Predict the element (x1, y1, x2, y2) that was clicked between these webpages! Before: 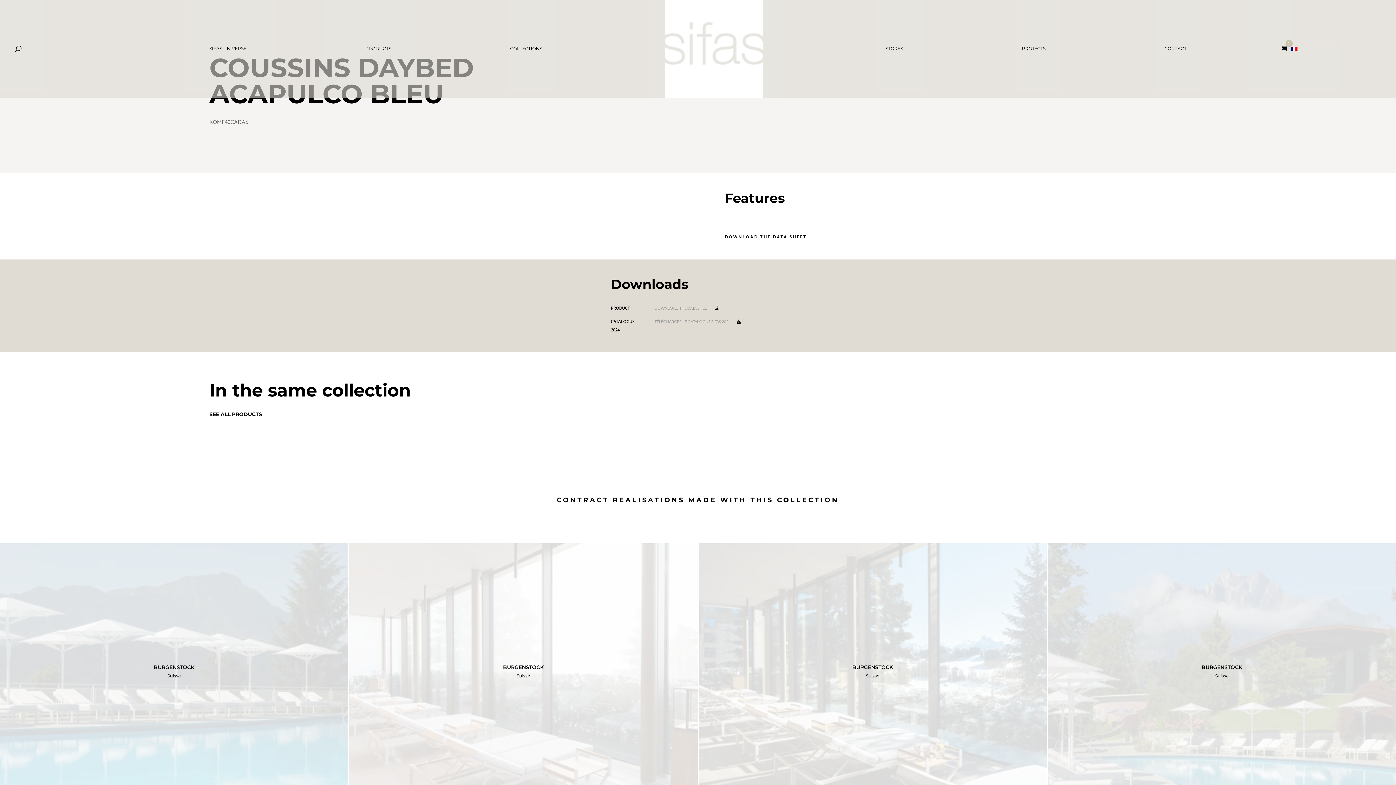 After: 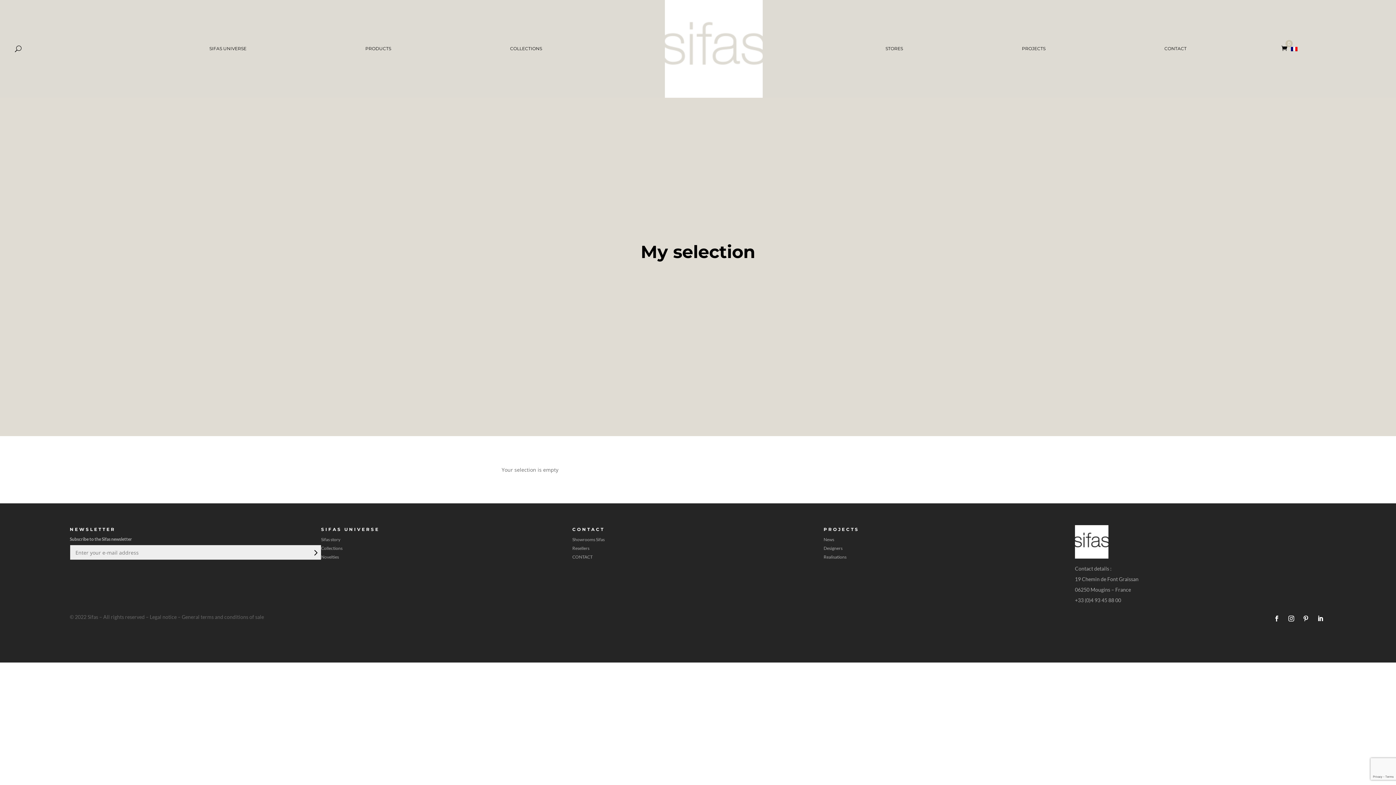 Action: bbox: (1281, 45, 1287, 52) label: 0